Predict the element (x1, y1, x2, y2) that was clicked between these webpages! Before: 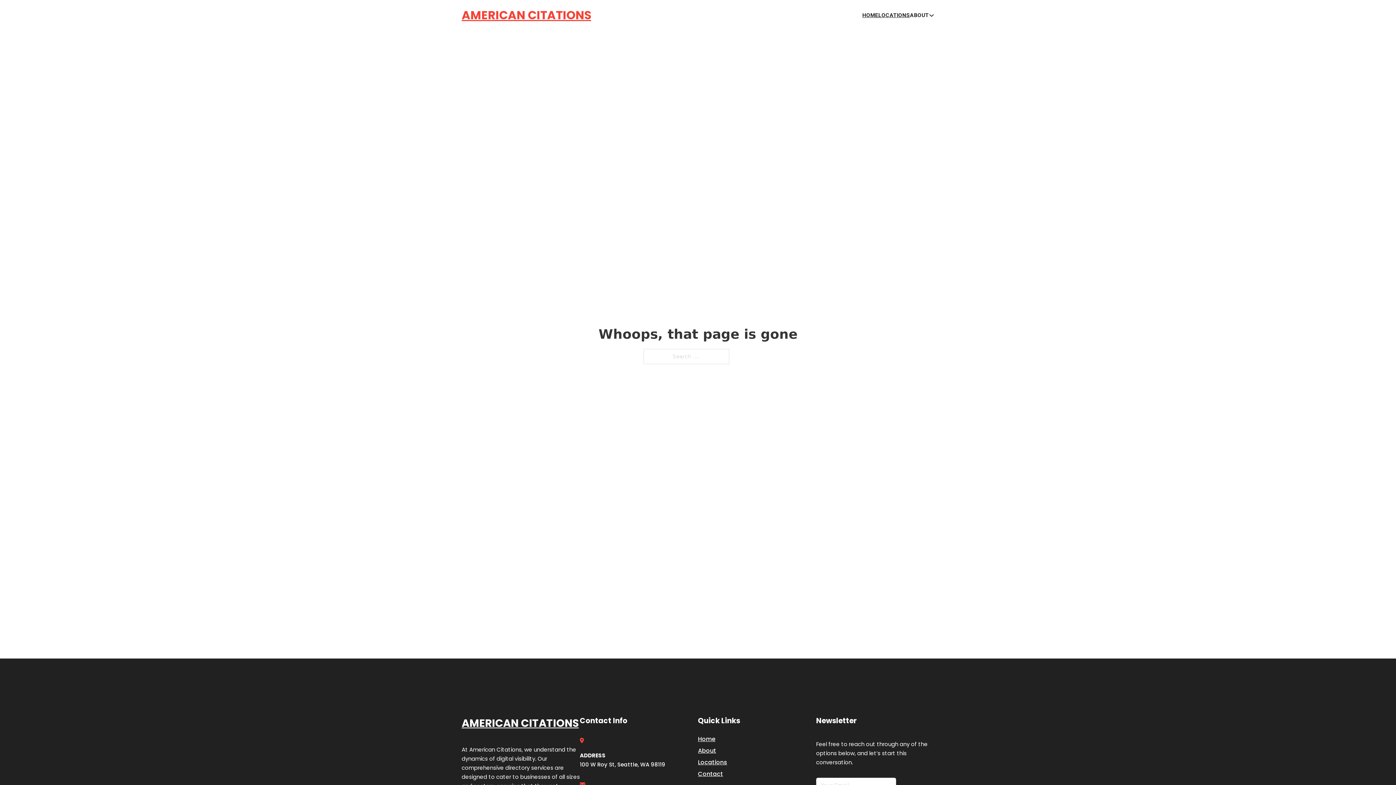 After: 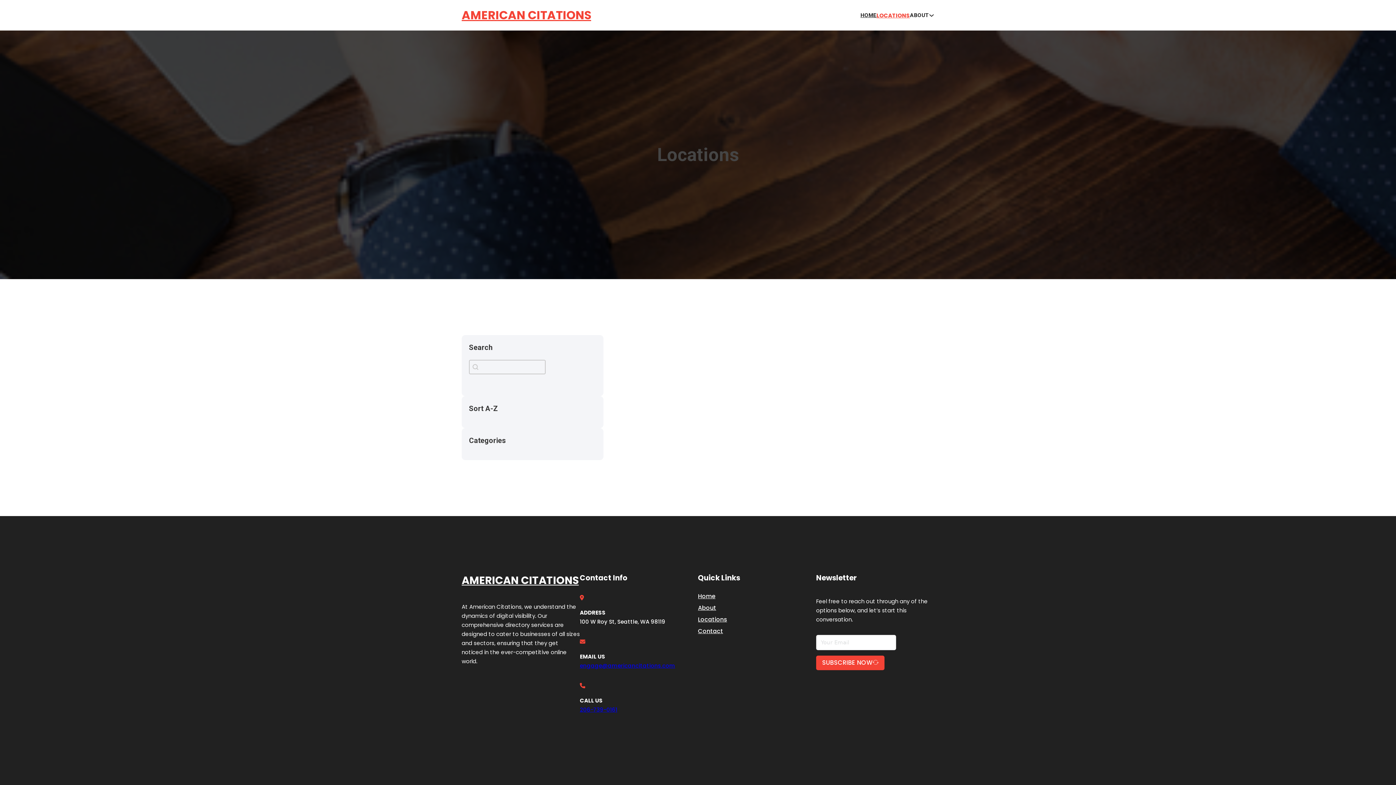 Action: bbox: (878, 10, 910, 19) label: LOCATIONS